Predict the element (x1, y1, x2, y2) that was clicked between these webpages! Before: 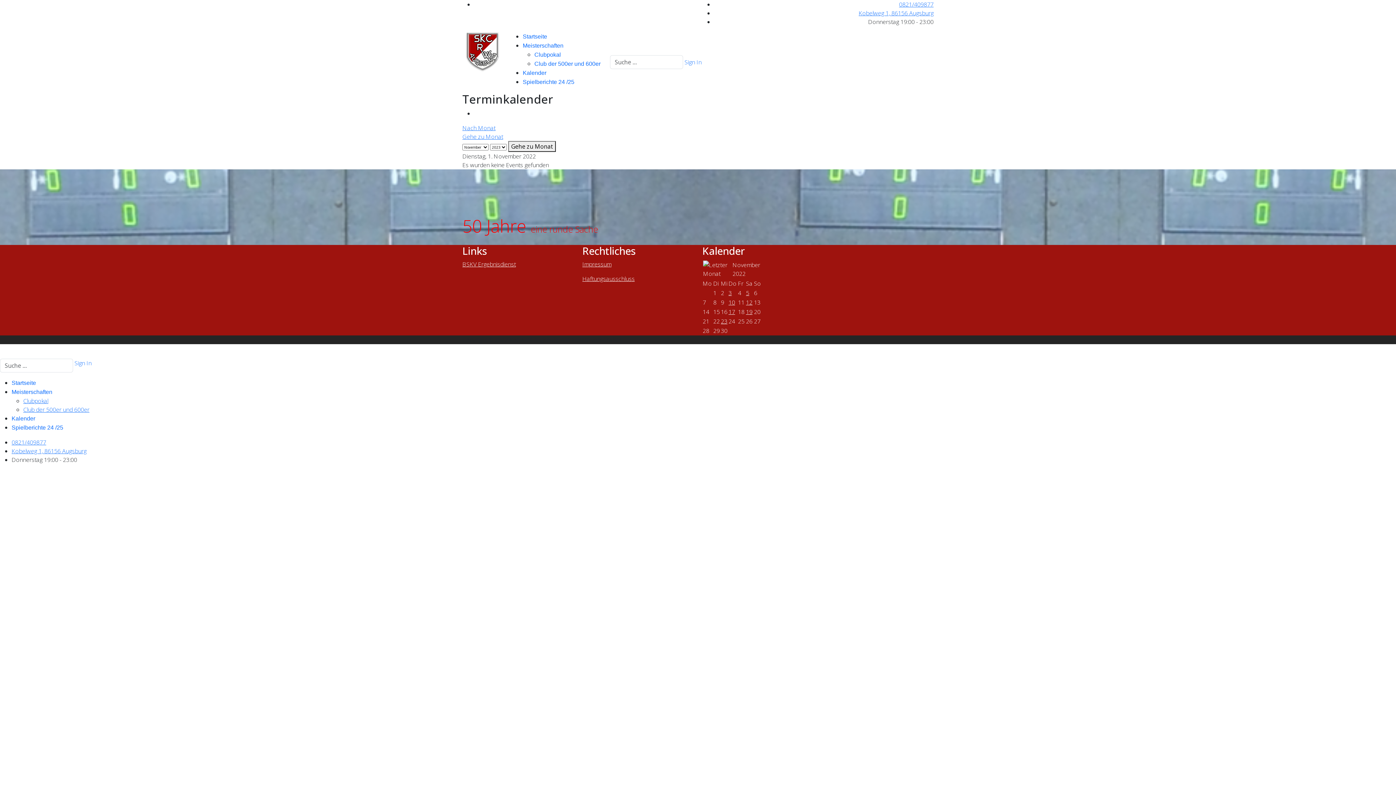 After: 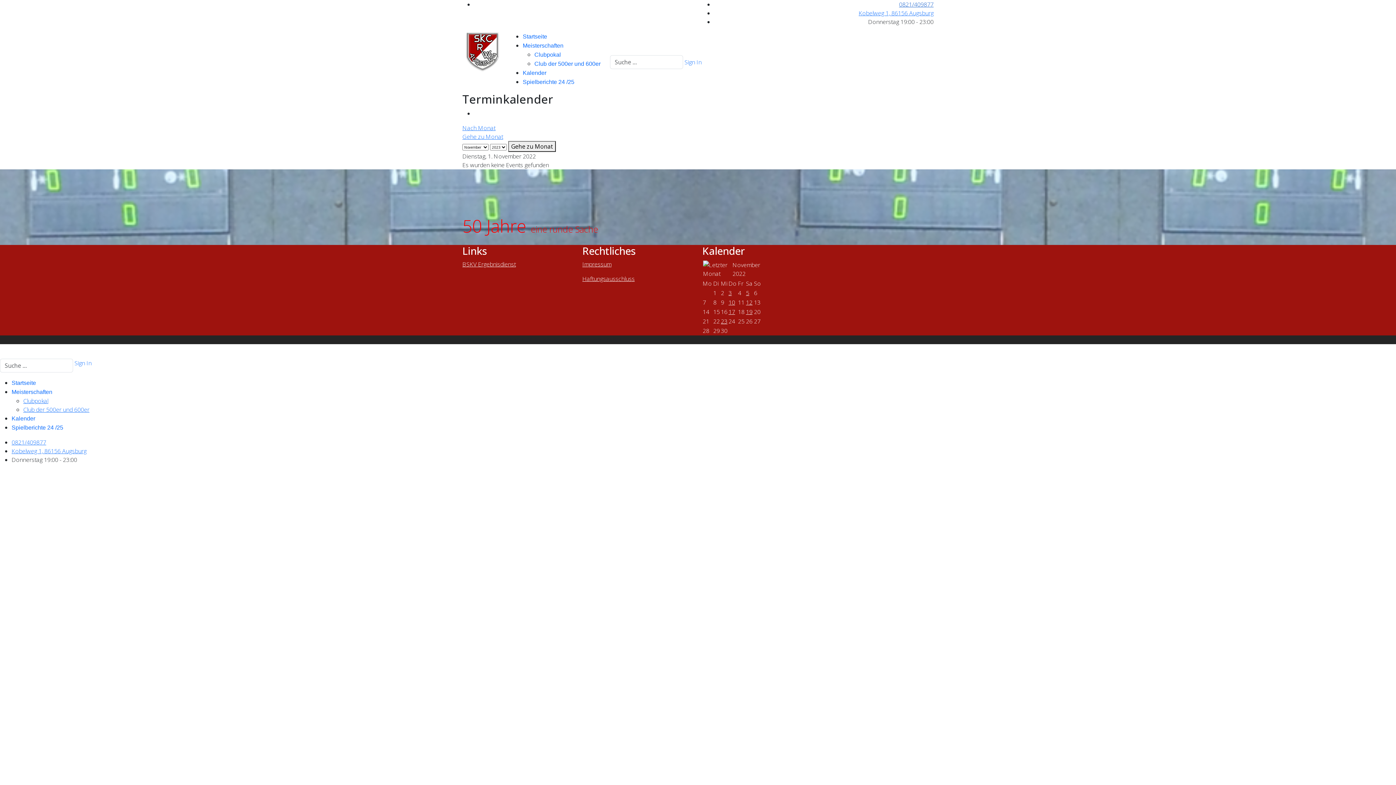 Action: bbox: (899, 0, 933, 8) label: 0821/409877